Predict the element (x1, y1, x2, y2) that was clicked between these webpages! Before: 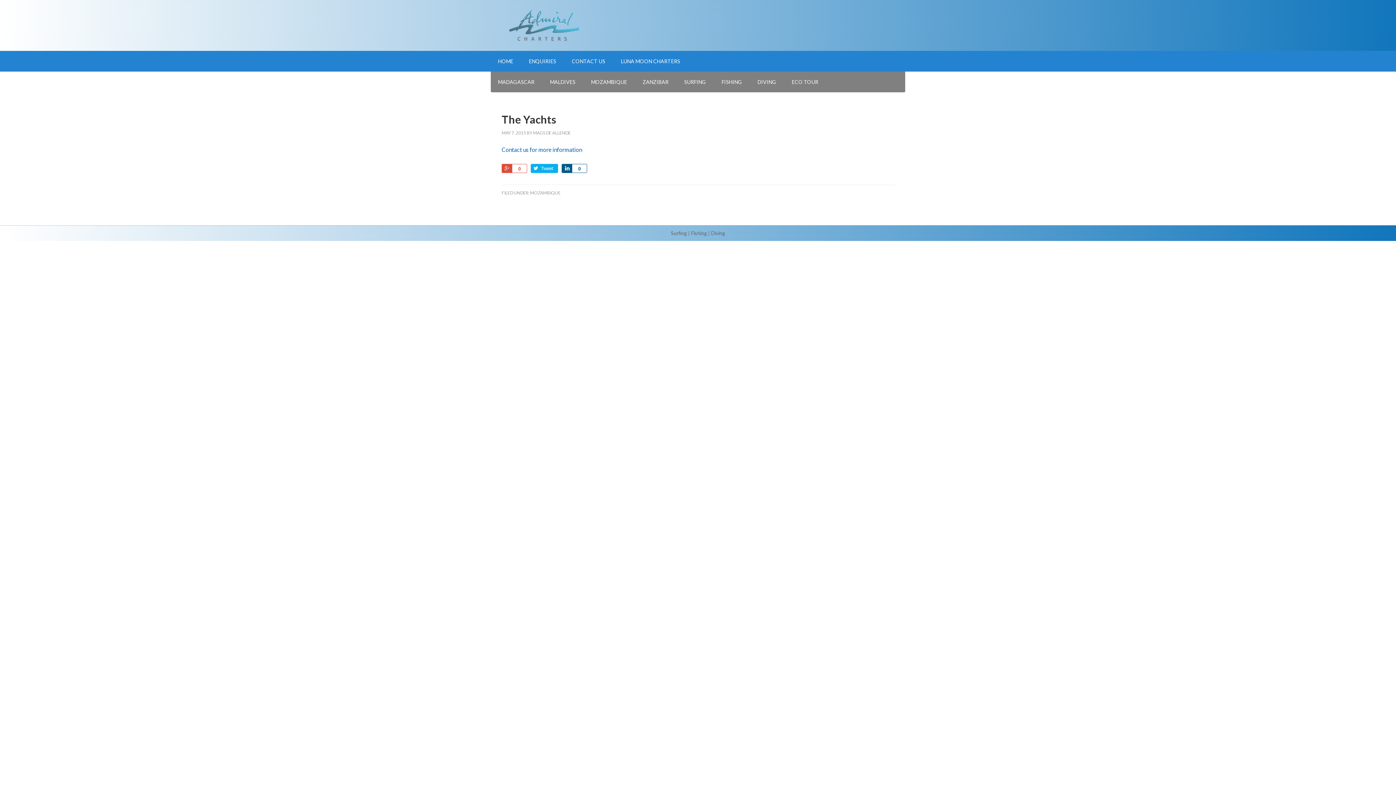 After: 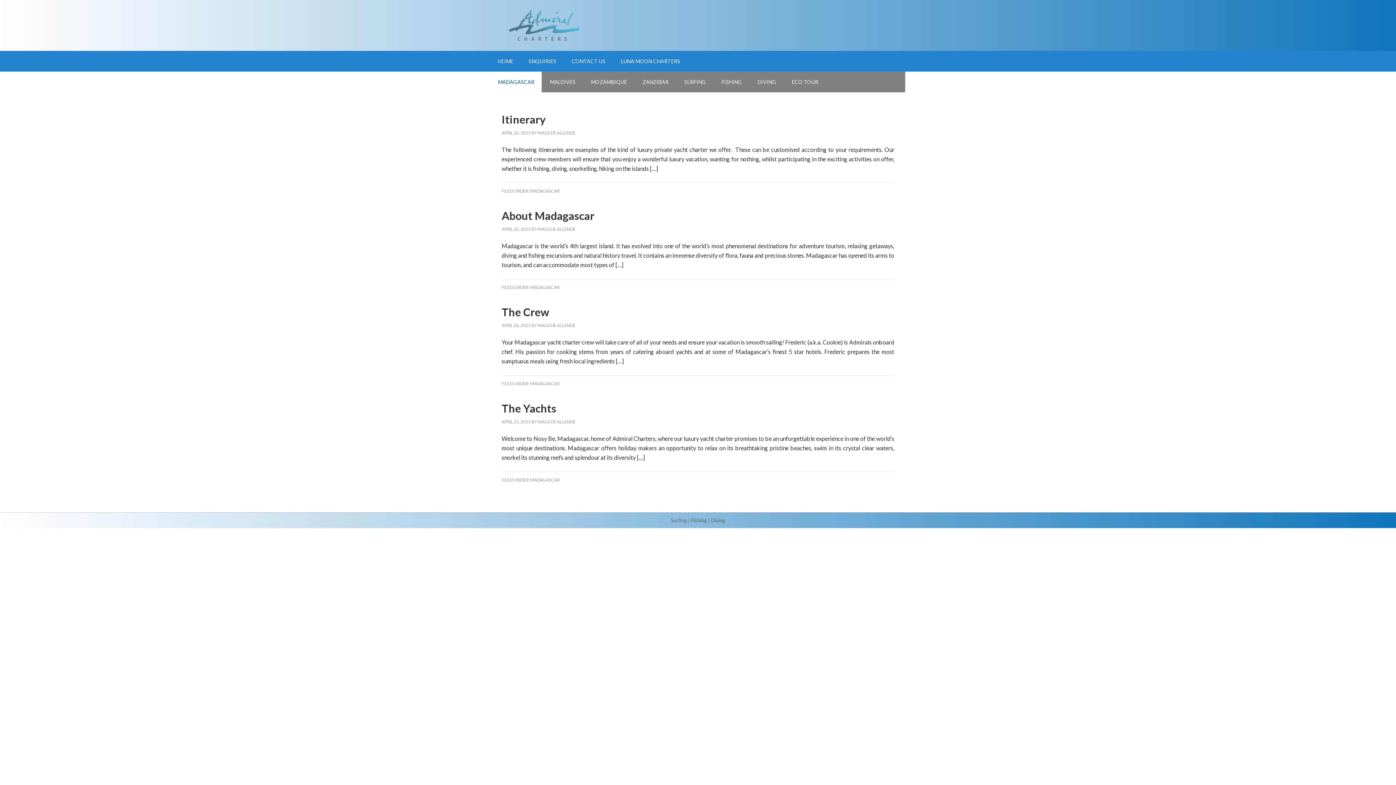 Action: bbox: (490, 71, 541, 92) label: MADAGASCAR